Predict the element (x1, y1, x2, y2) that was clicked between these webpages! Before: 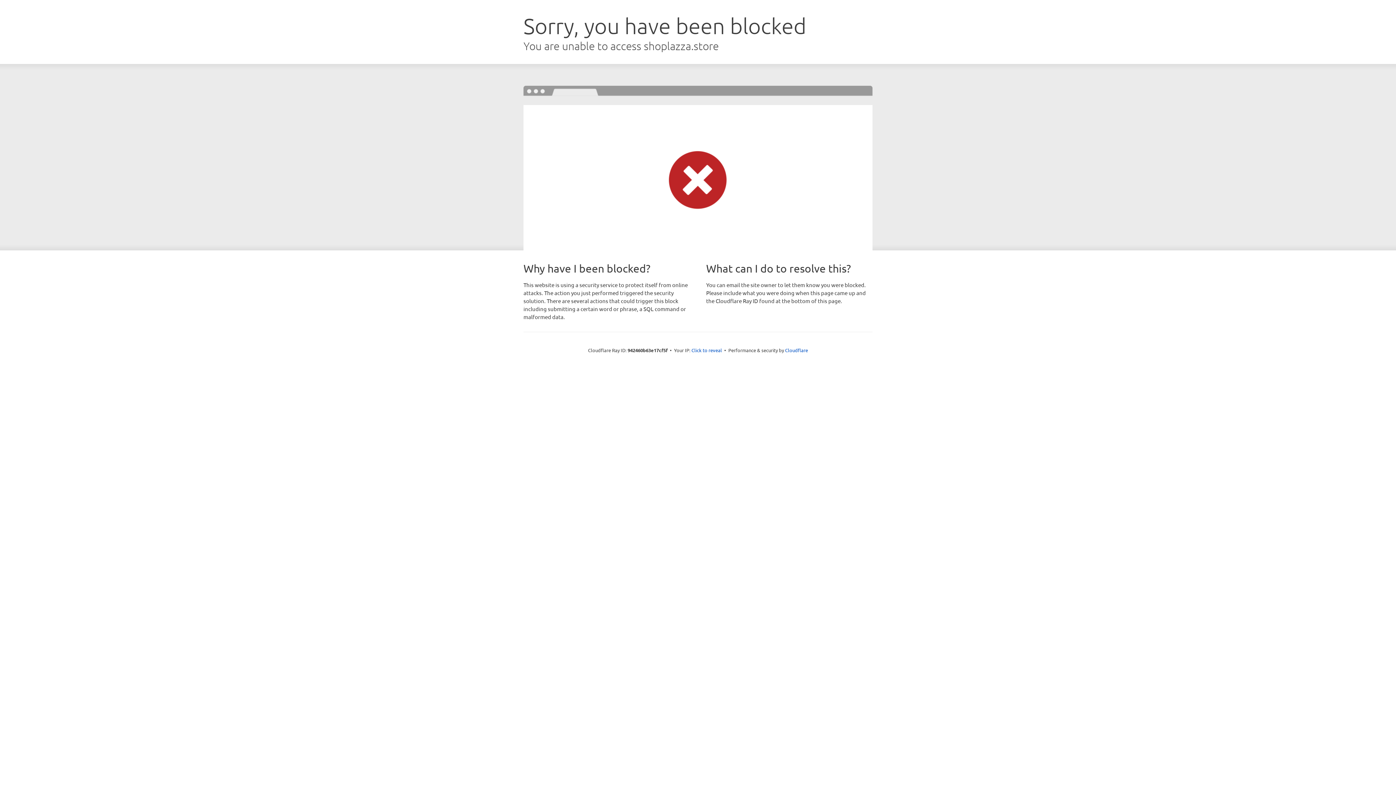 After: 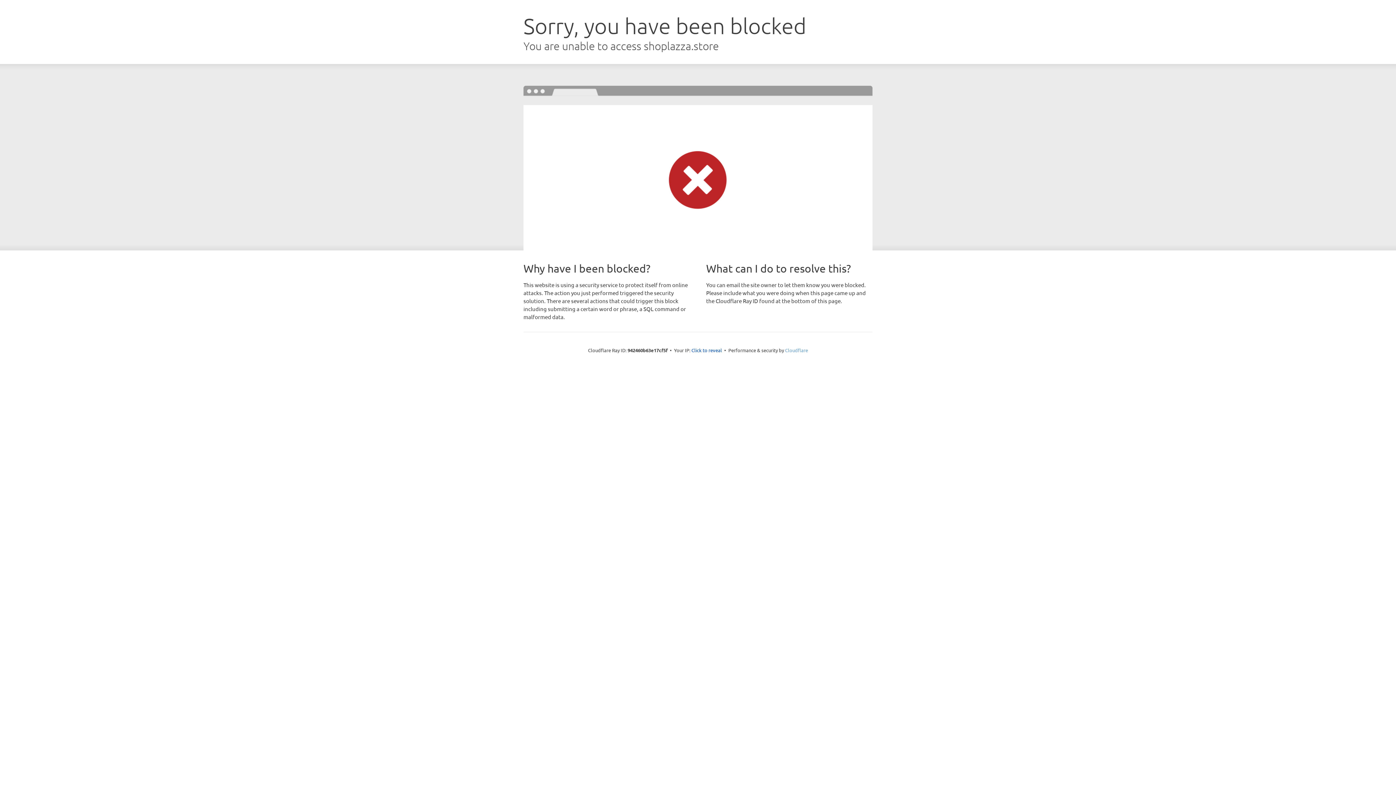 Action: bbox: (785, 347, 808, 353) label: Cloudflare